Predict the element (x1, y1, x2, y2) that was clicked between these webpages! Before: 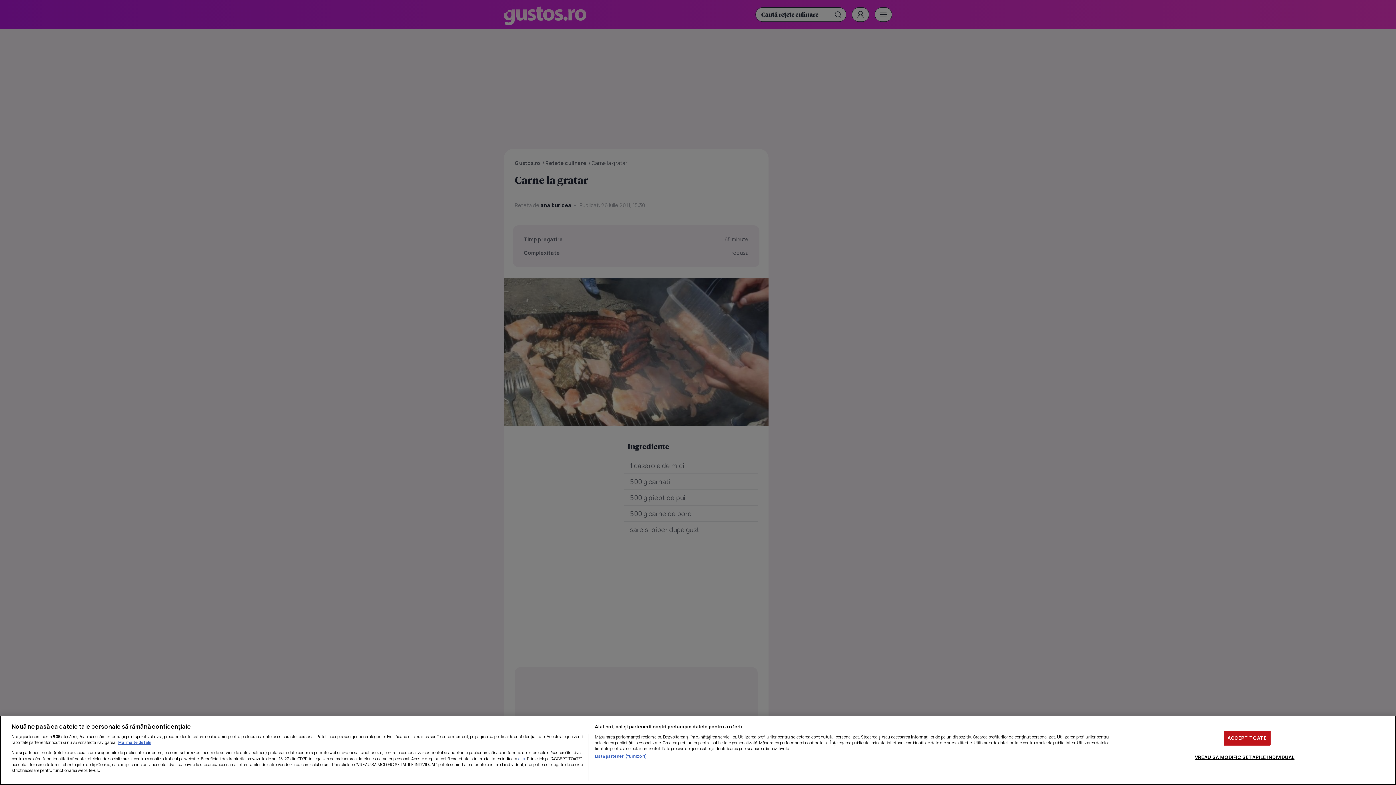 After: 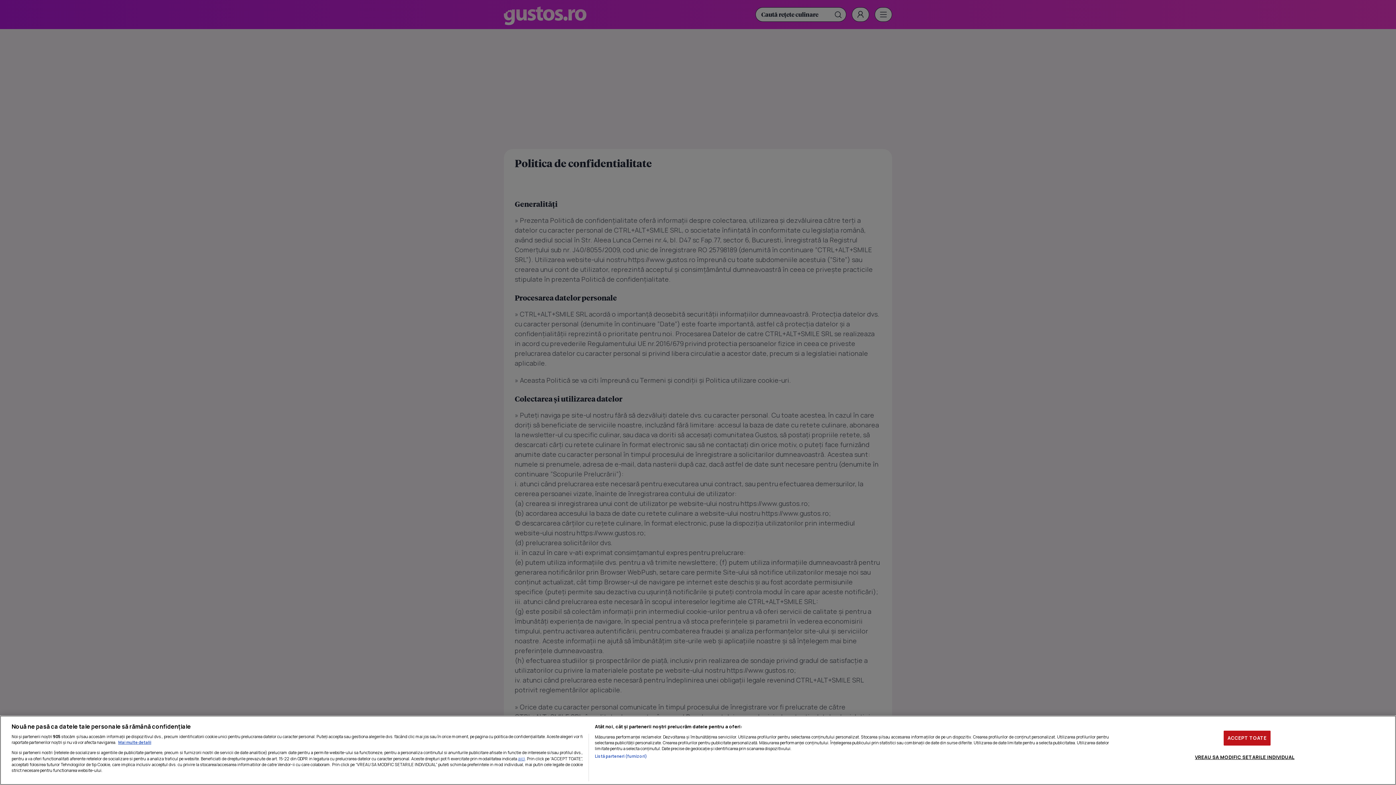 Action: bbox: (518, 755, 525, 762) label: aici